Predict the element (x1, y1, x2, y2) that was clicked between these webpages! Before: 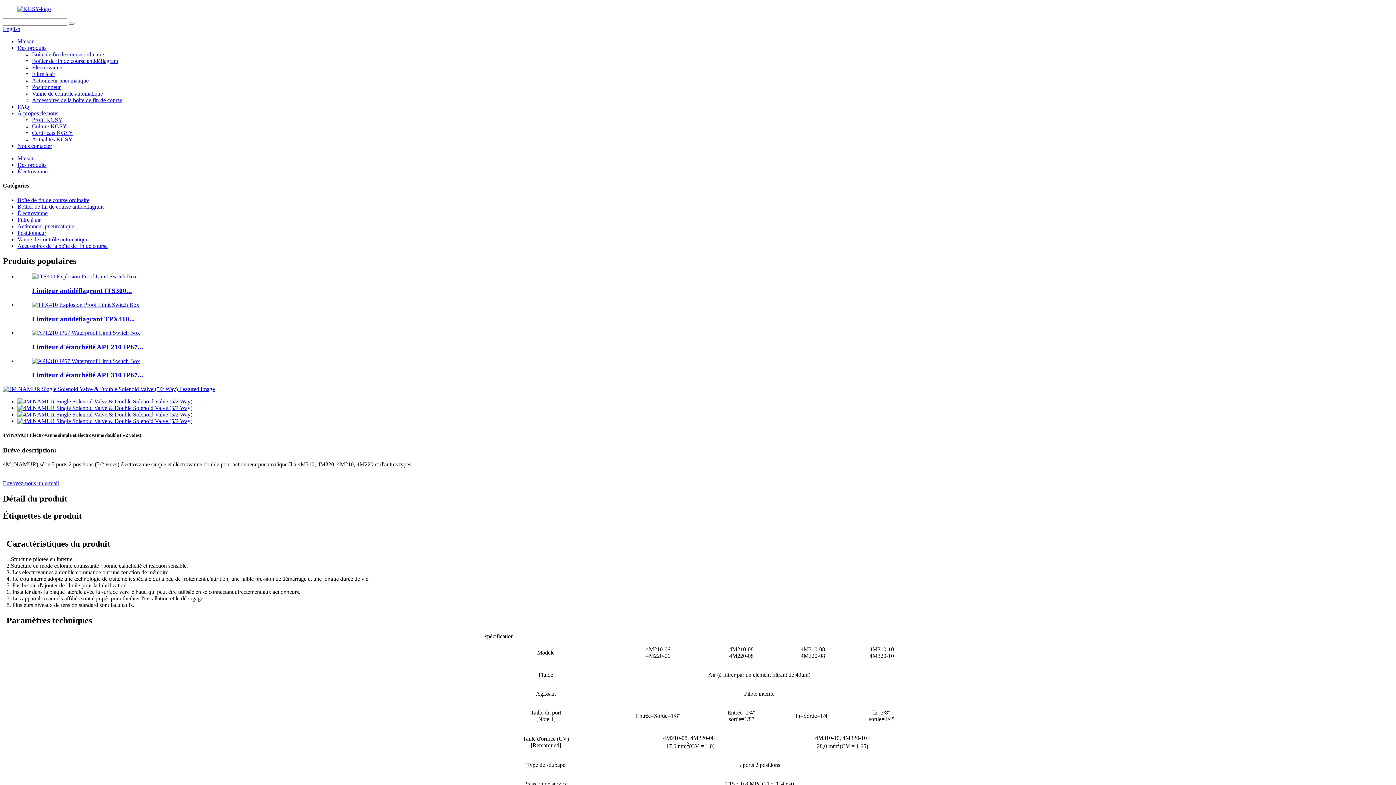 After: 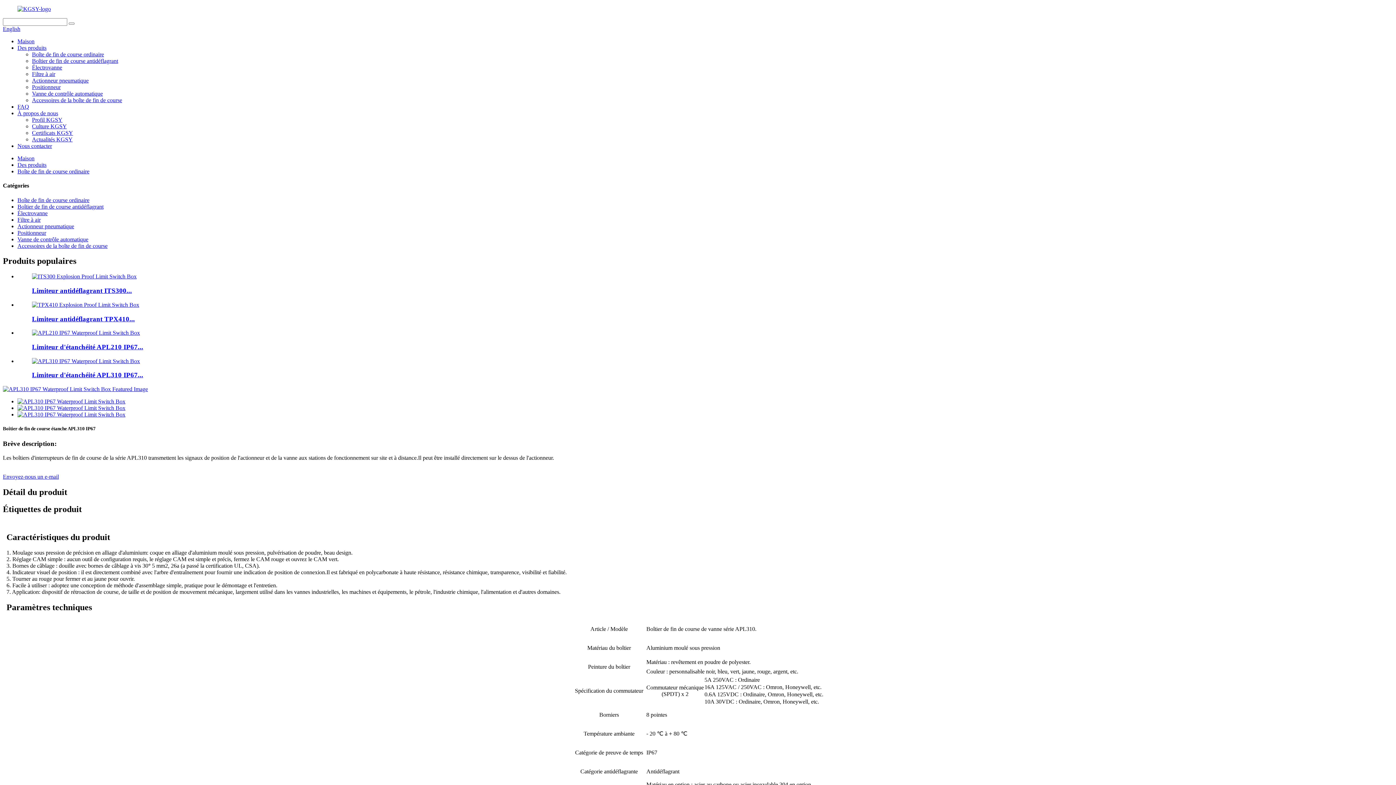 Action: bbox: (32, 371, 143, 379) label: Limiteur d'étanchéité APL310 IP67...